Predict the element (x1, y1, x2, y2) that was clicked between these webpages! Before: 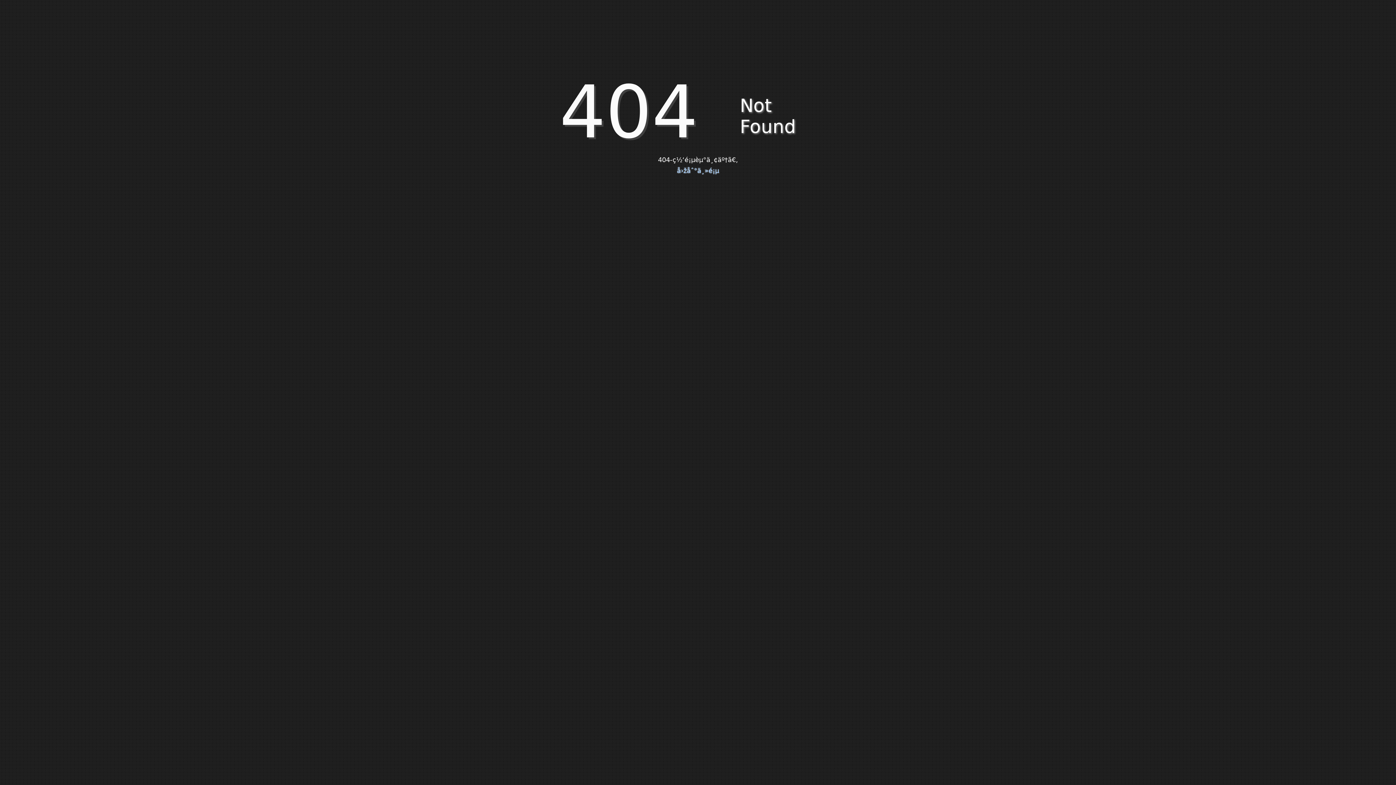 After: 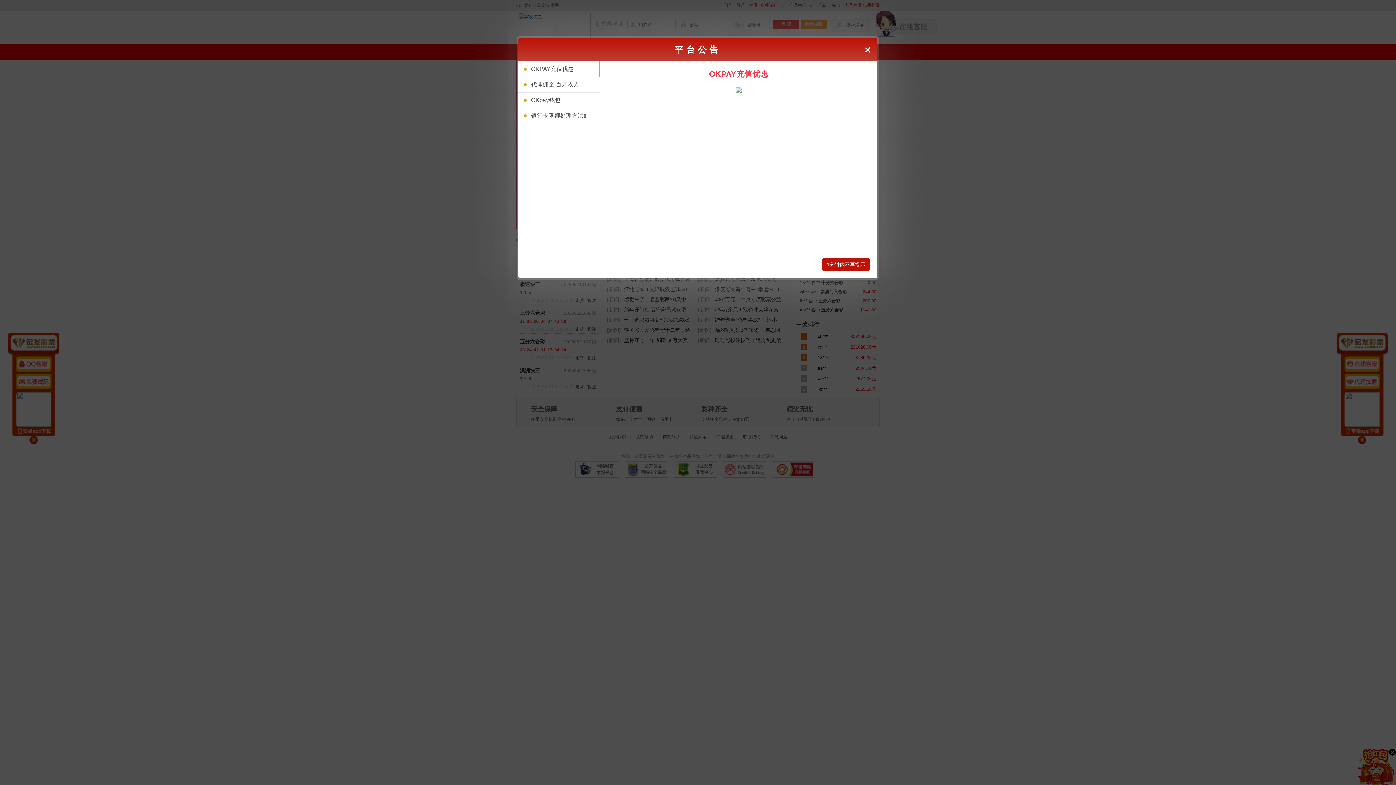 Action: bbox: (677, 166, 719, 174) label: å›žåˆ°ä¸»é¡µ